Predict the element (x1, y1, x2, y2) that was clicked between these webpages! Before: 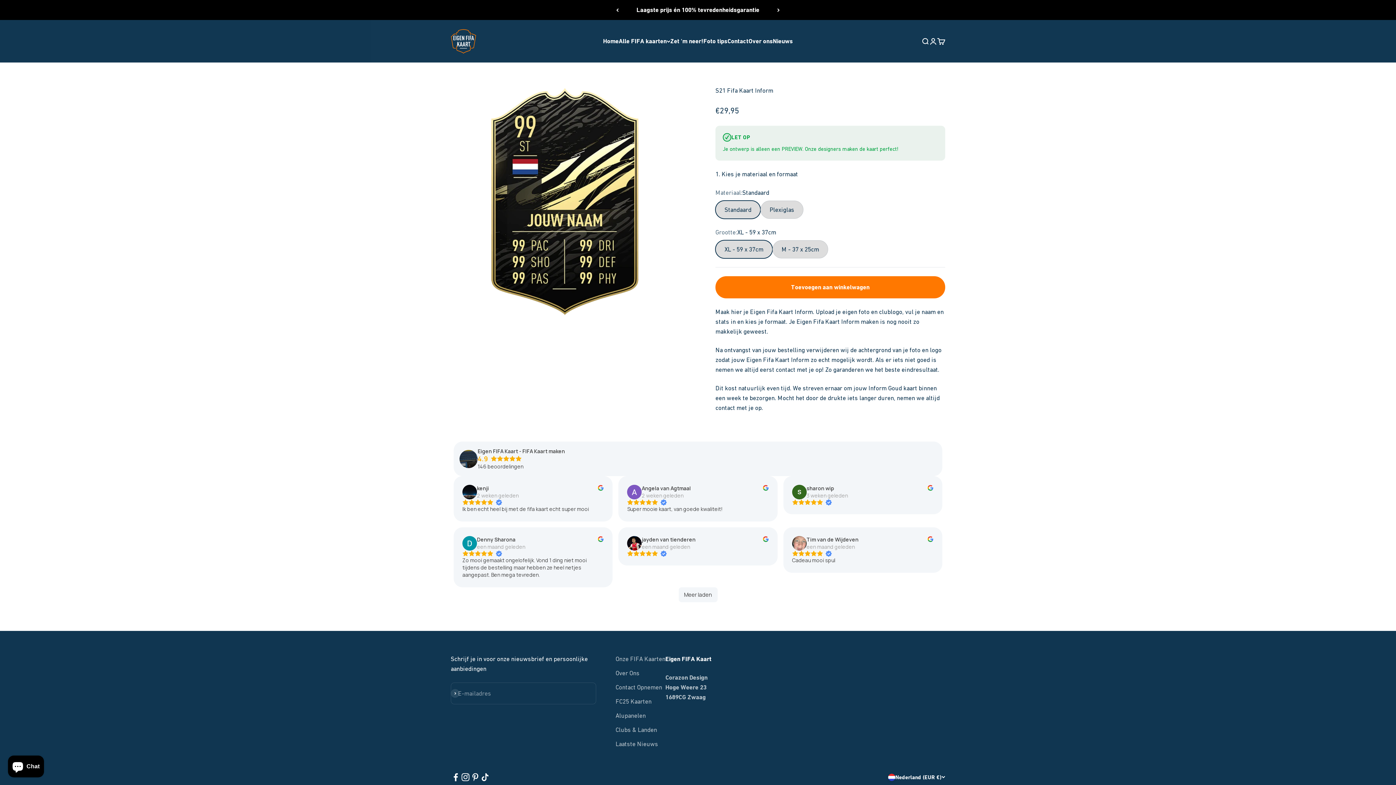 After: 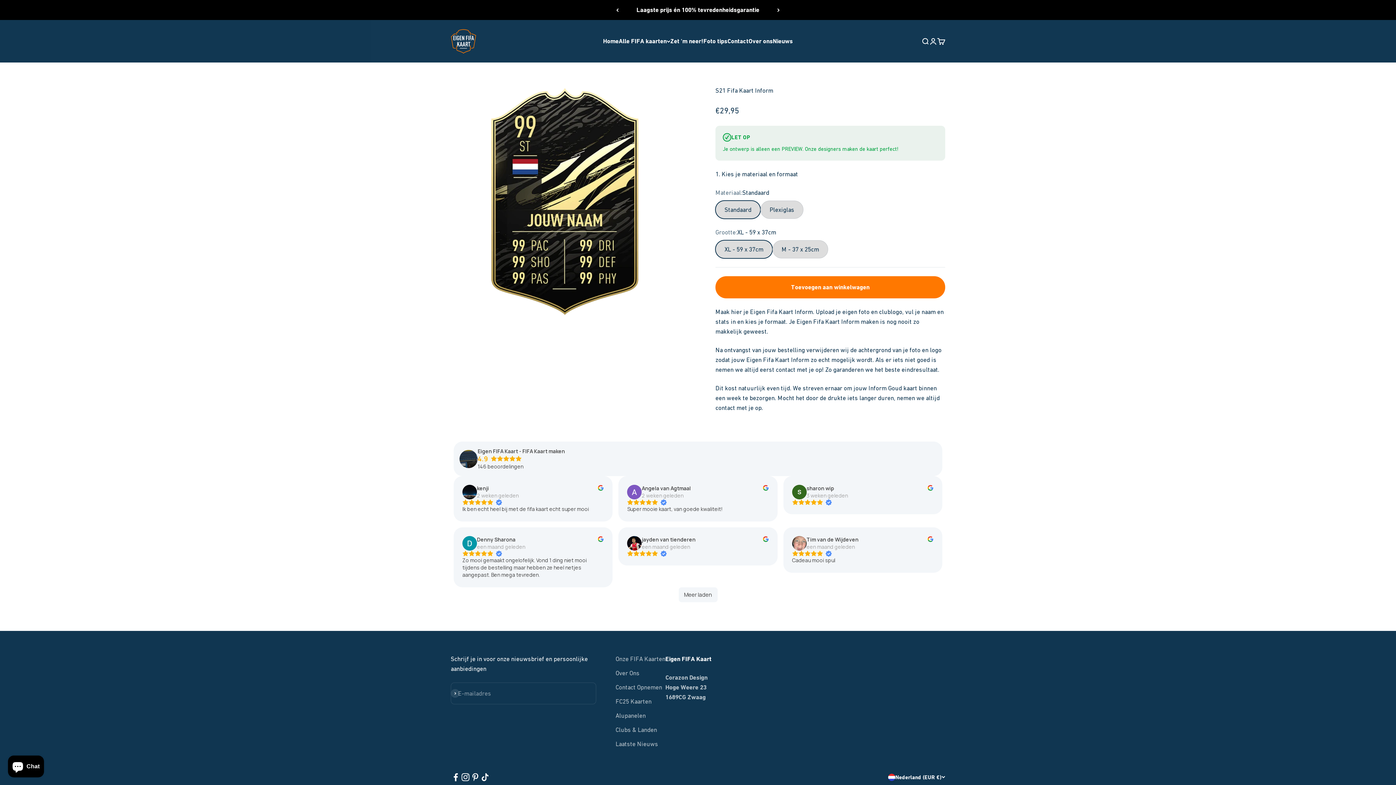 Action: label: Volgen op TikTok bbox: (480, 772, 490, 782)